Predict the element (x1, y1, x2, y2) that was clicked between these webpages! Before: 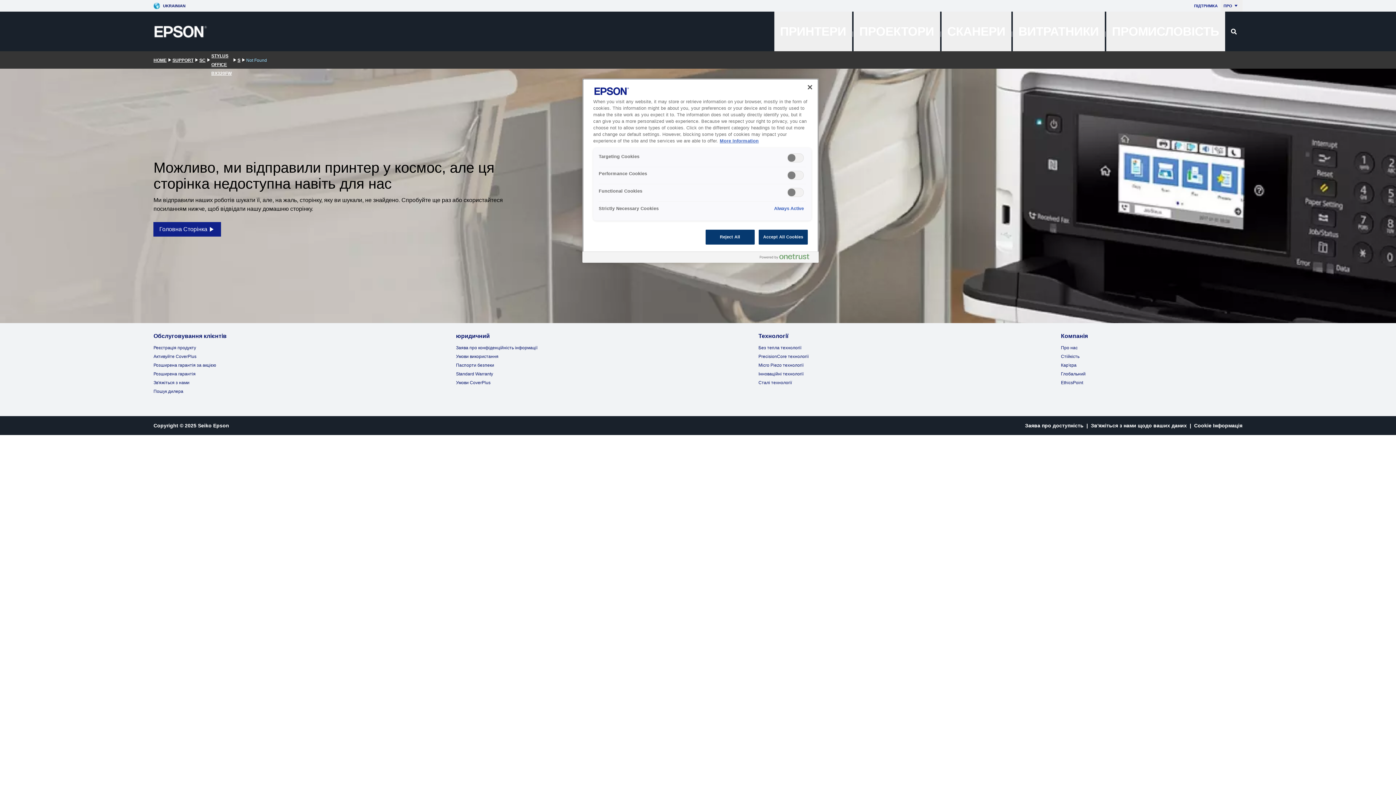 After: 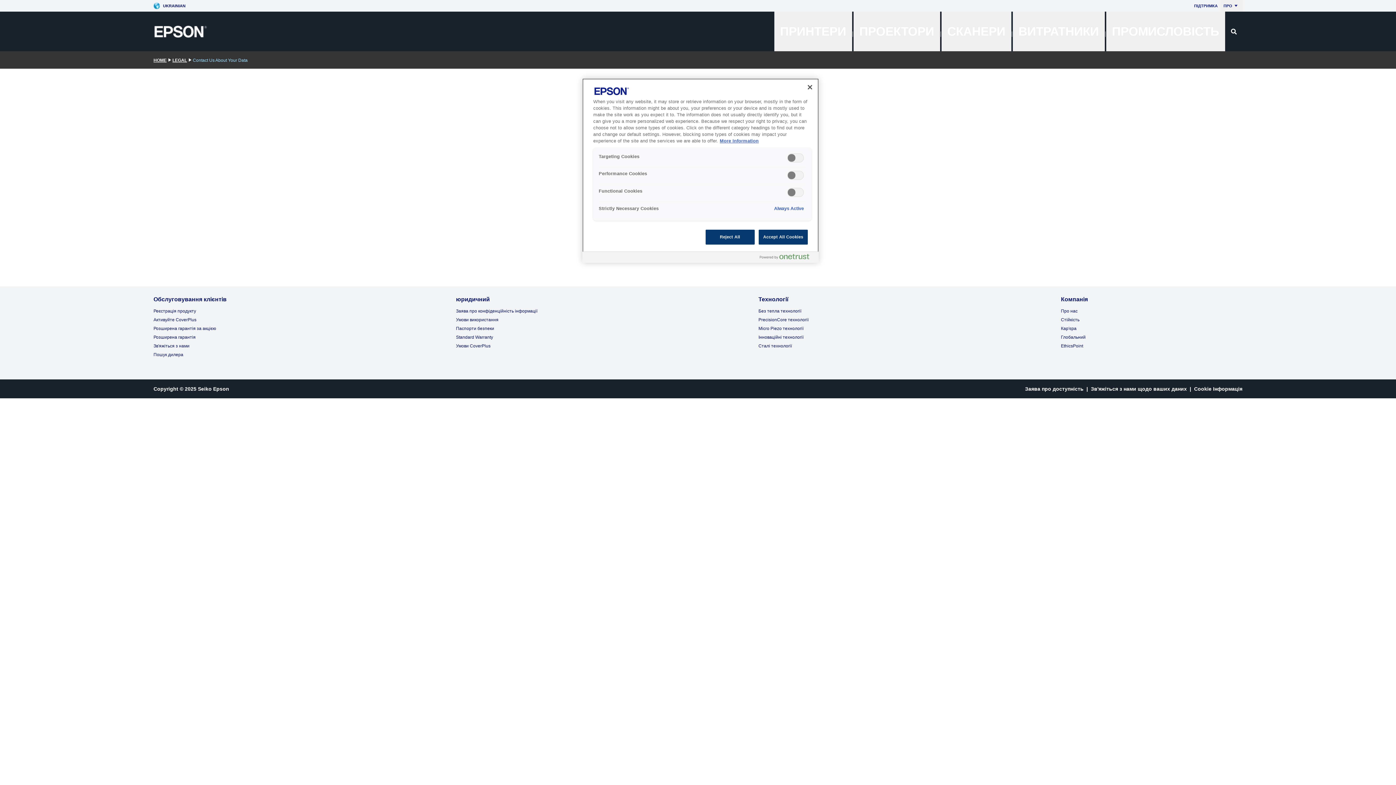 Action: label: Зв'яжіться з нами щодо ваших даних bbox: (1091, 422, 1187, 428)